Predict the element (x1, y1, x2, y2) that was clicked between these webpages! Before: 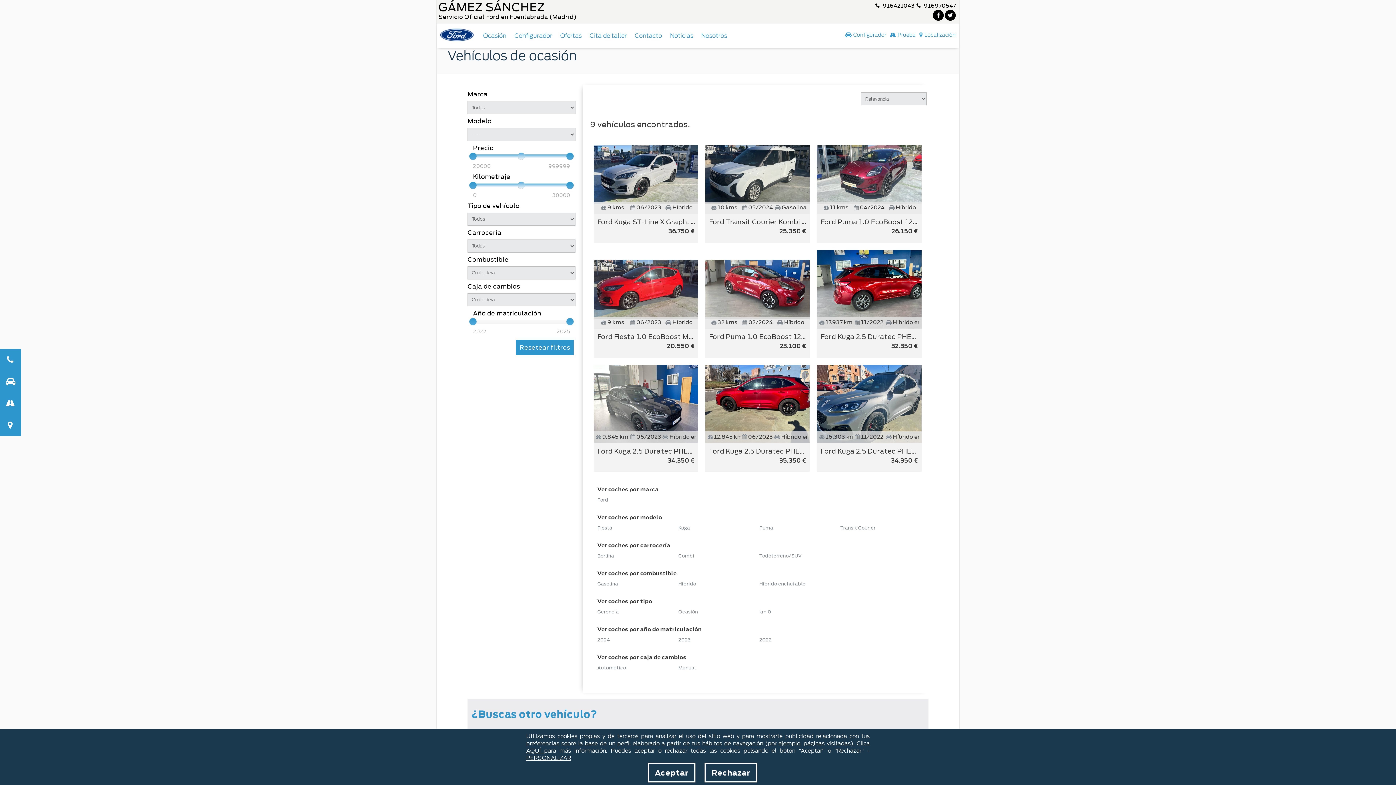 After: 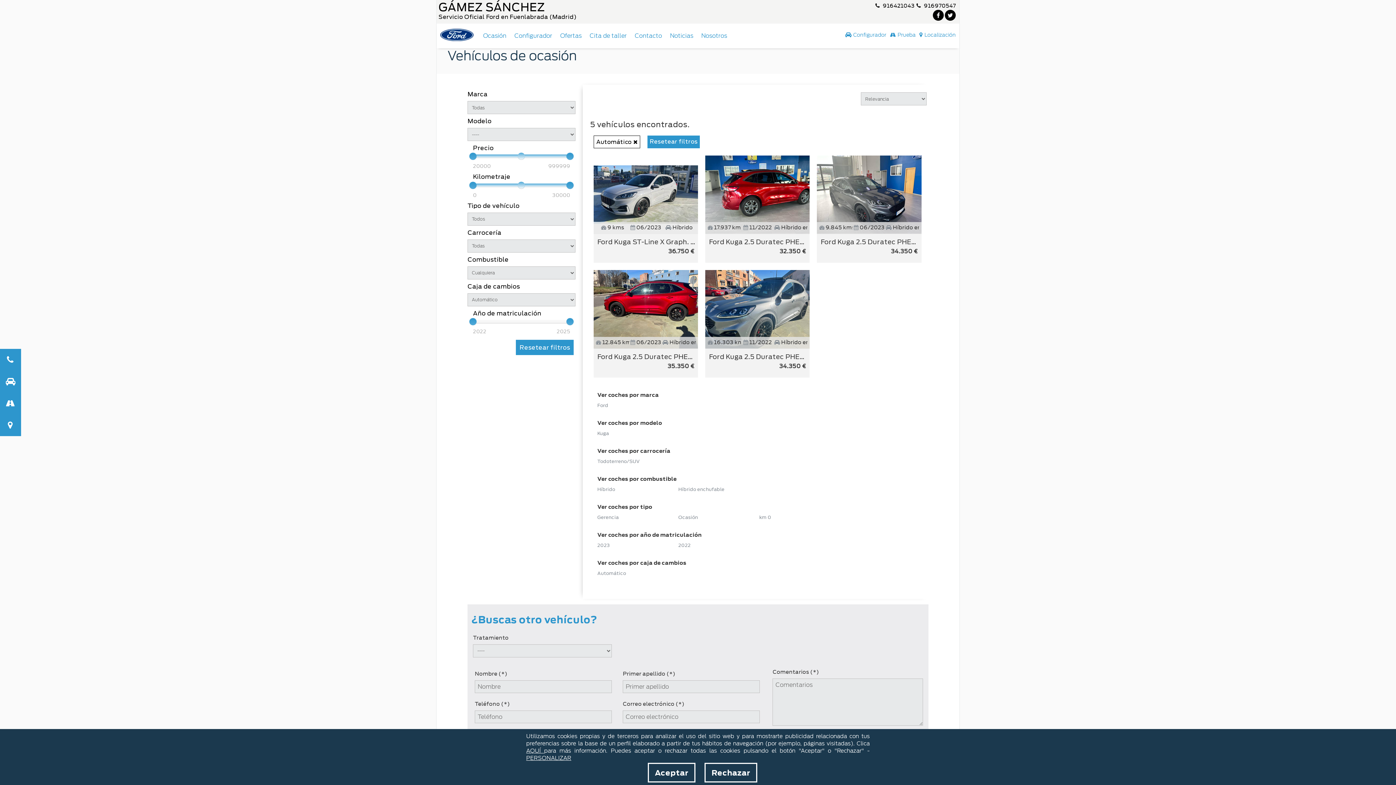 Action: bbox: (597, 664, 626, 671) label: Automático